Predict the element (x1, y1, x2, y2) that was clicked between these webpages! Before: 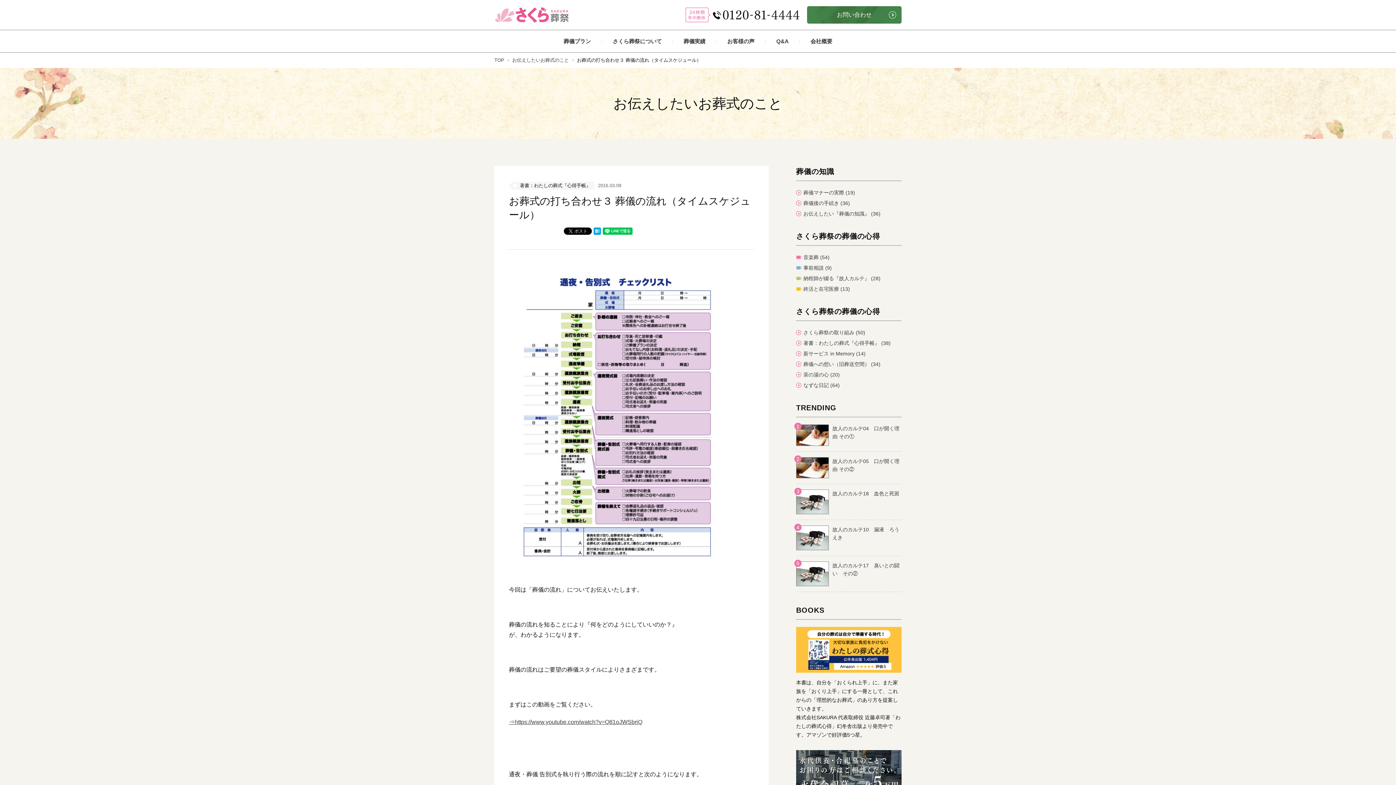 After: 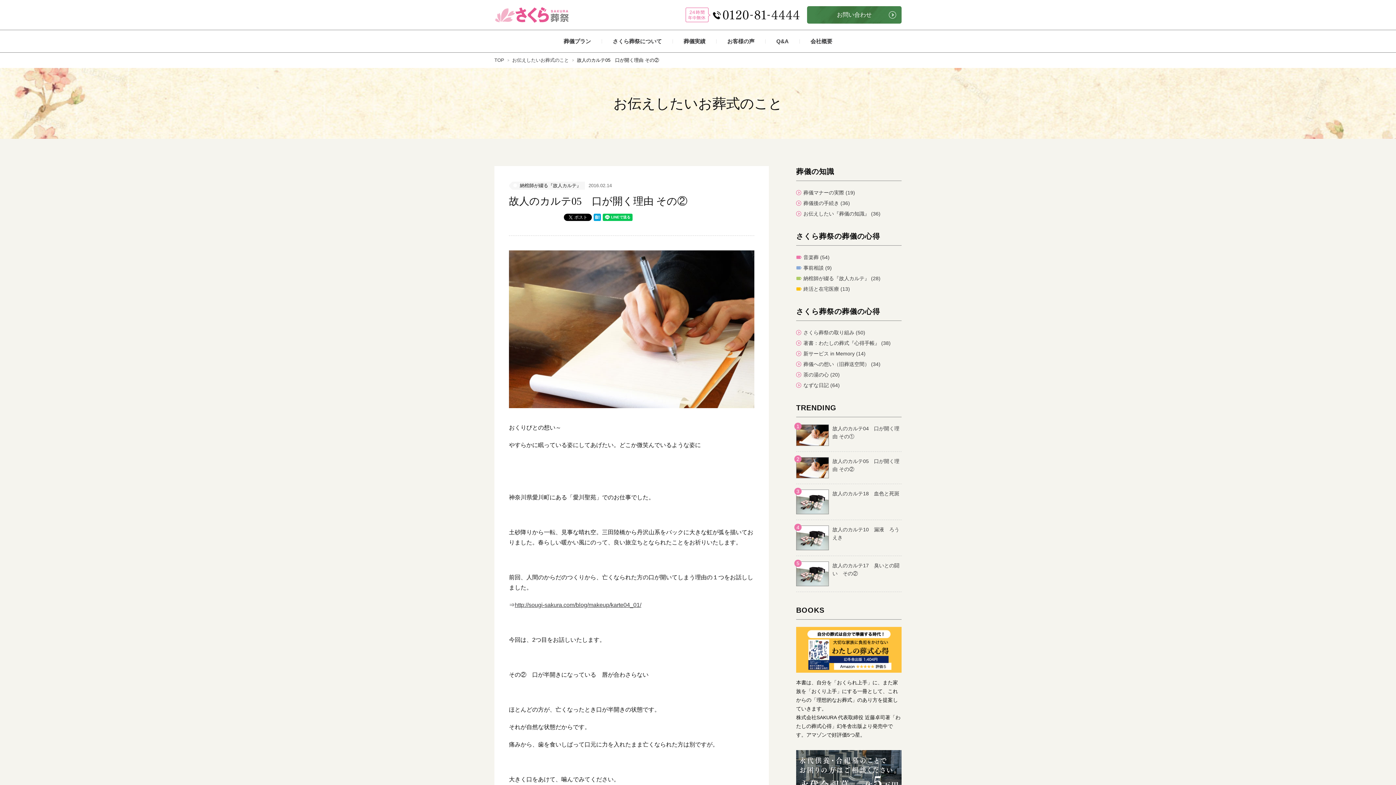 Action: label: 2

故人のカルテ05　口が開く理由 その② bbox: (796, 457, 901, 478)